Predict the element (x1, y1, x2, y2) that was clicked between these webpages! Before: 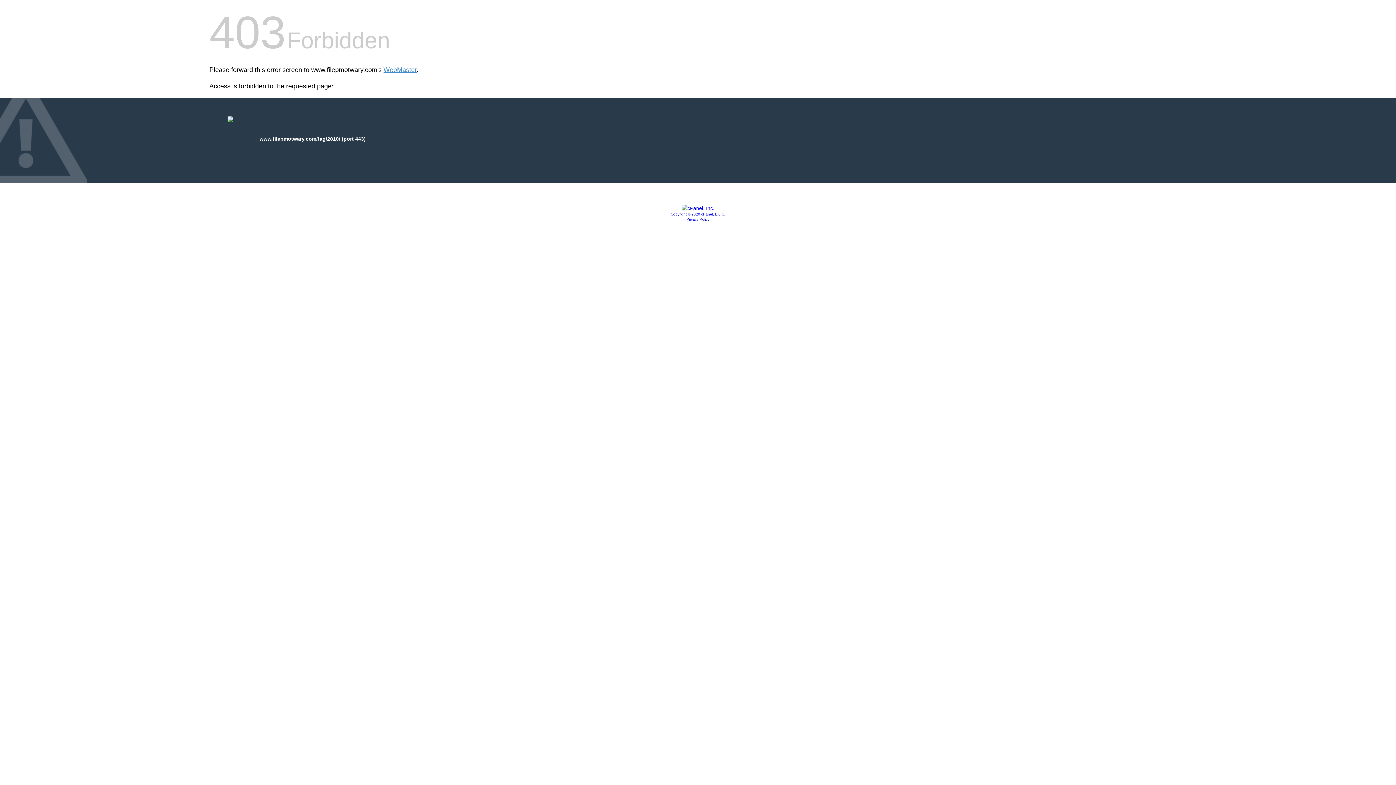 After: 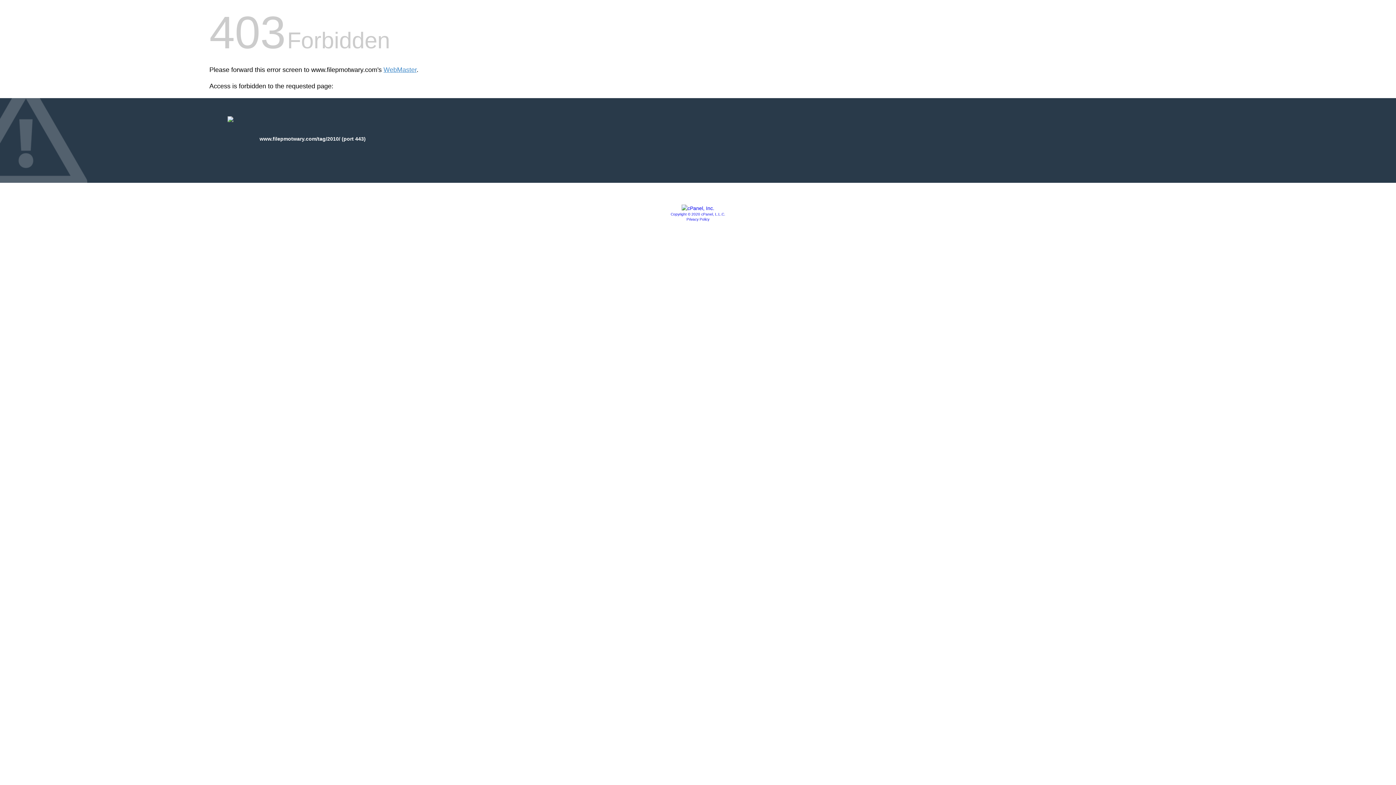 Action: bbox: (681, 205, 714, 211)